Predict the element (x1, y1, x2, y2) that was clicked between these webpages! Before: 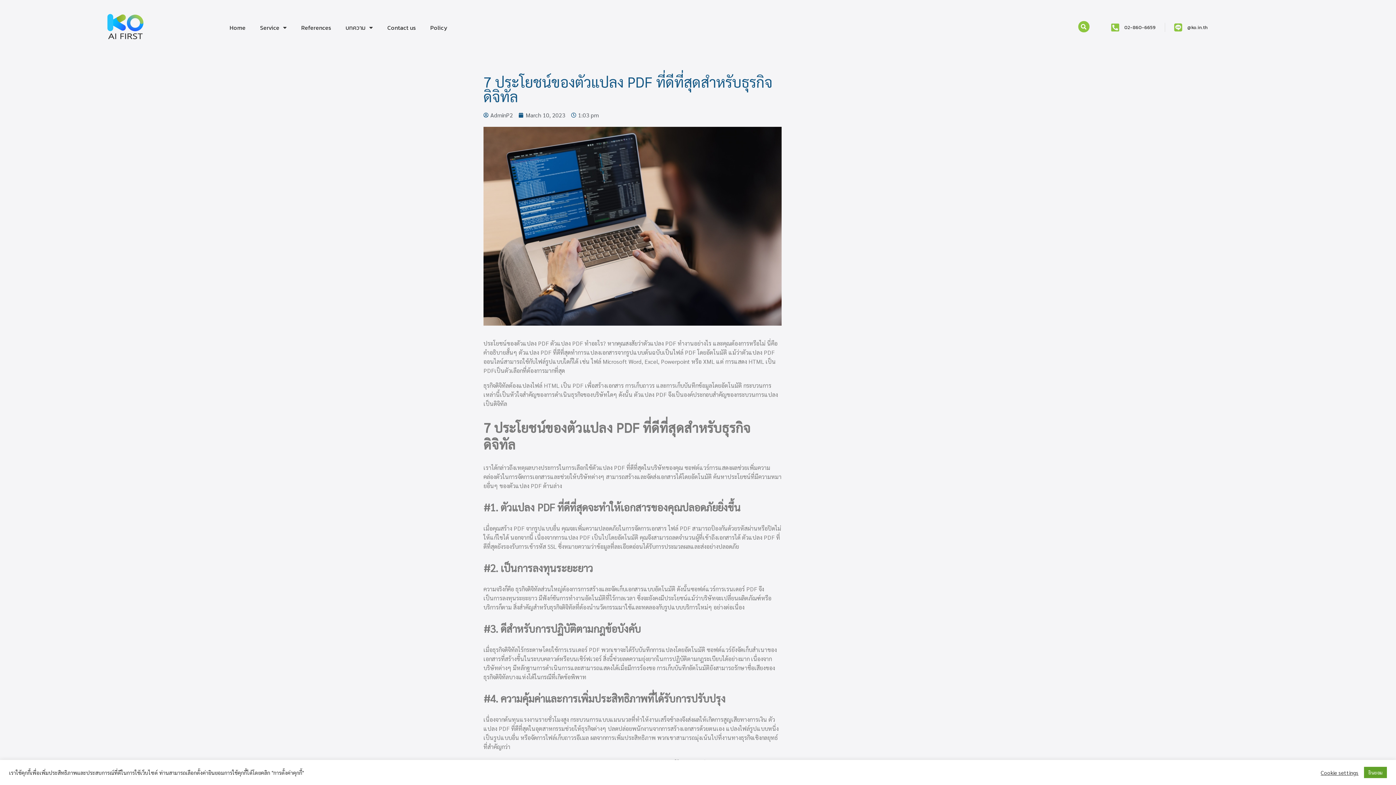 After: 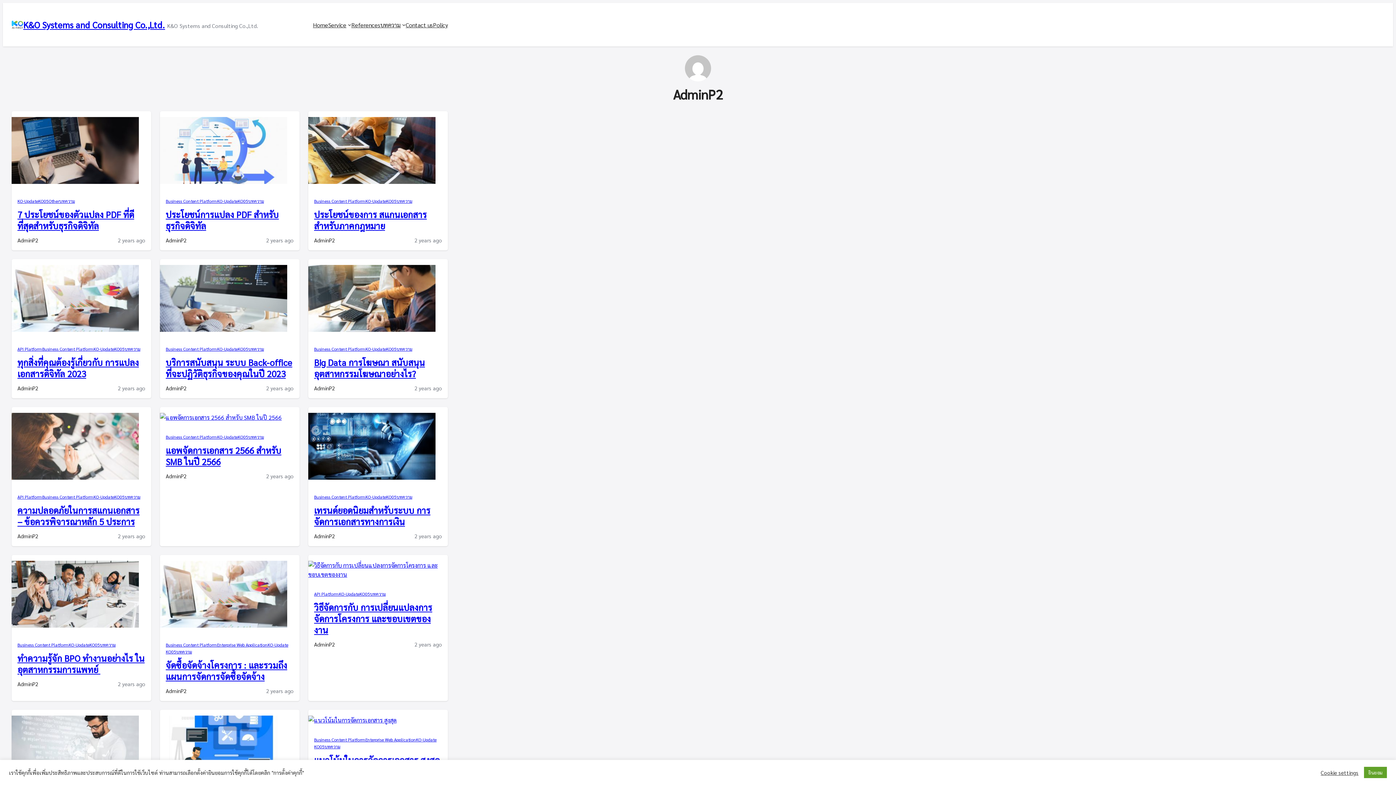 Action: label: AdminP2 bbox: (483, 110, 513, 119)